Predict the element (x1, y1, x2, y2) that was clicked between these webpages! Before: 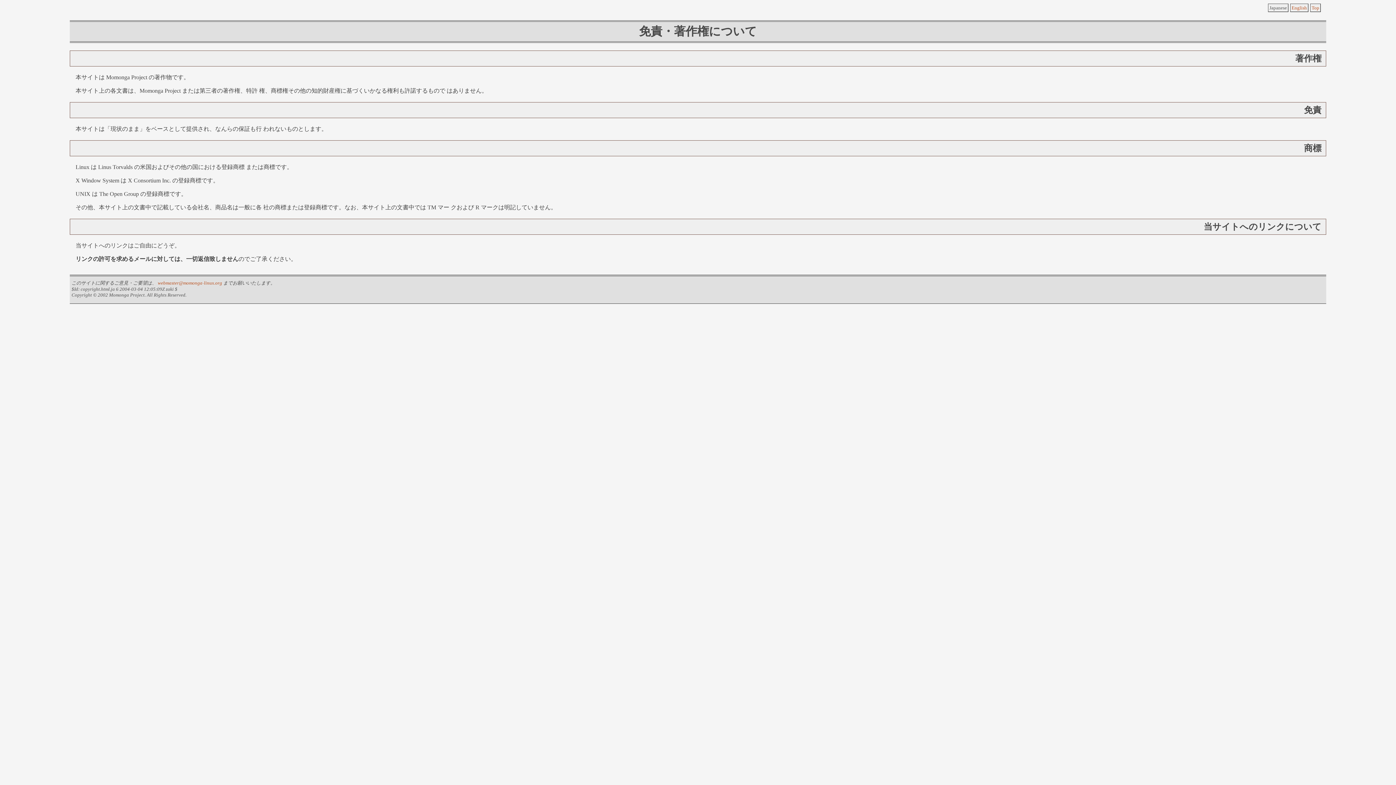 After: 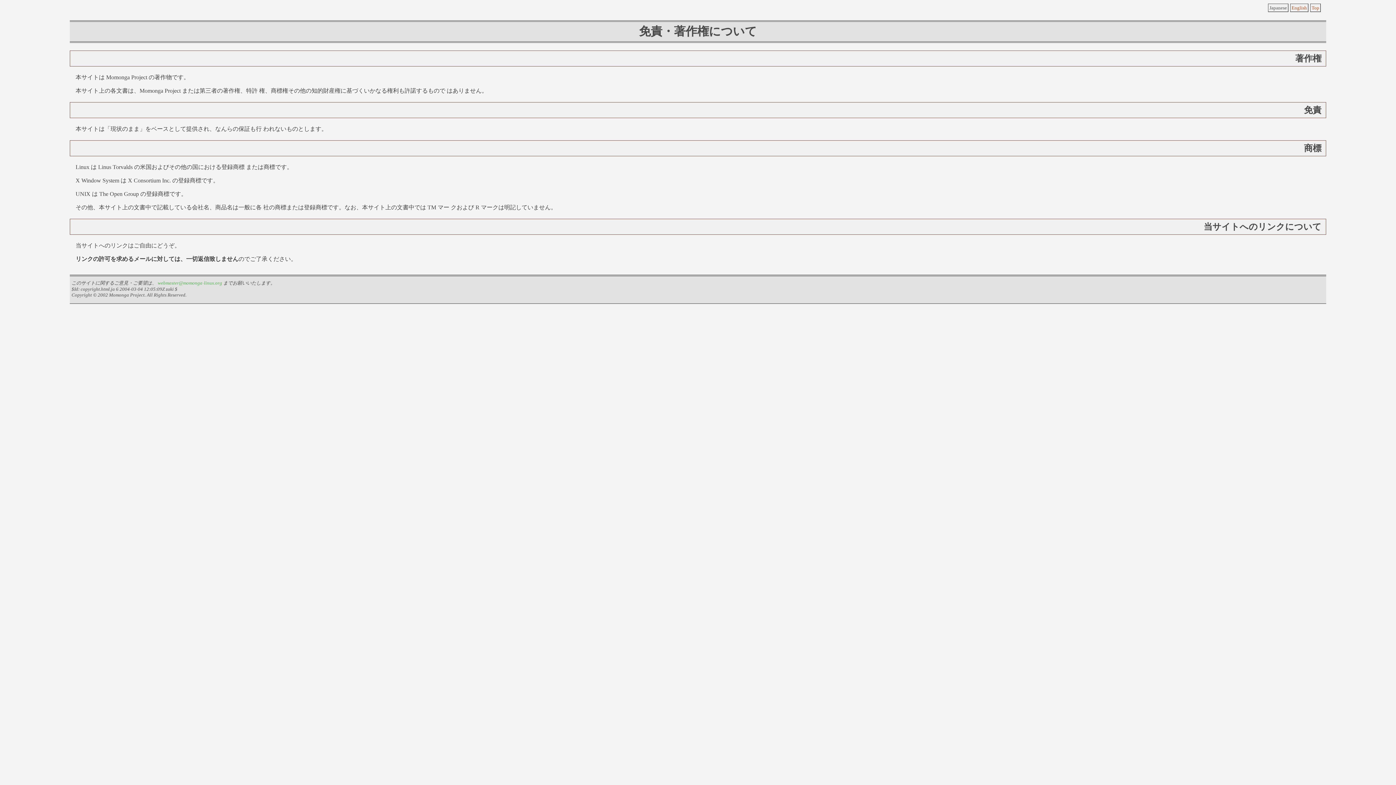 Action: bbox: (157, 280, 222, 285) label: webmaster@momonga-linux.org